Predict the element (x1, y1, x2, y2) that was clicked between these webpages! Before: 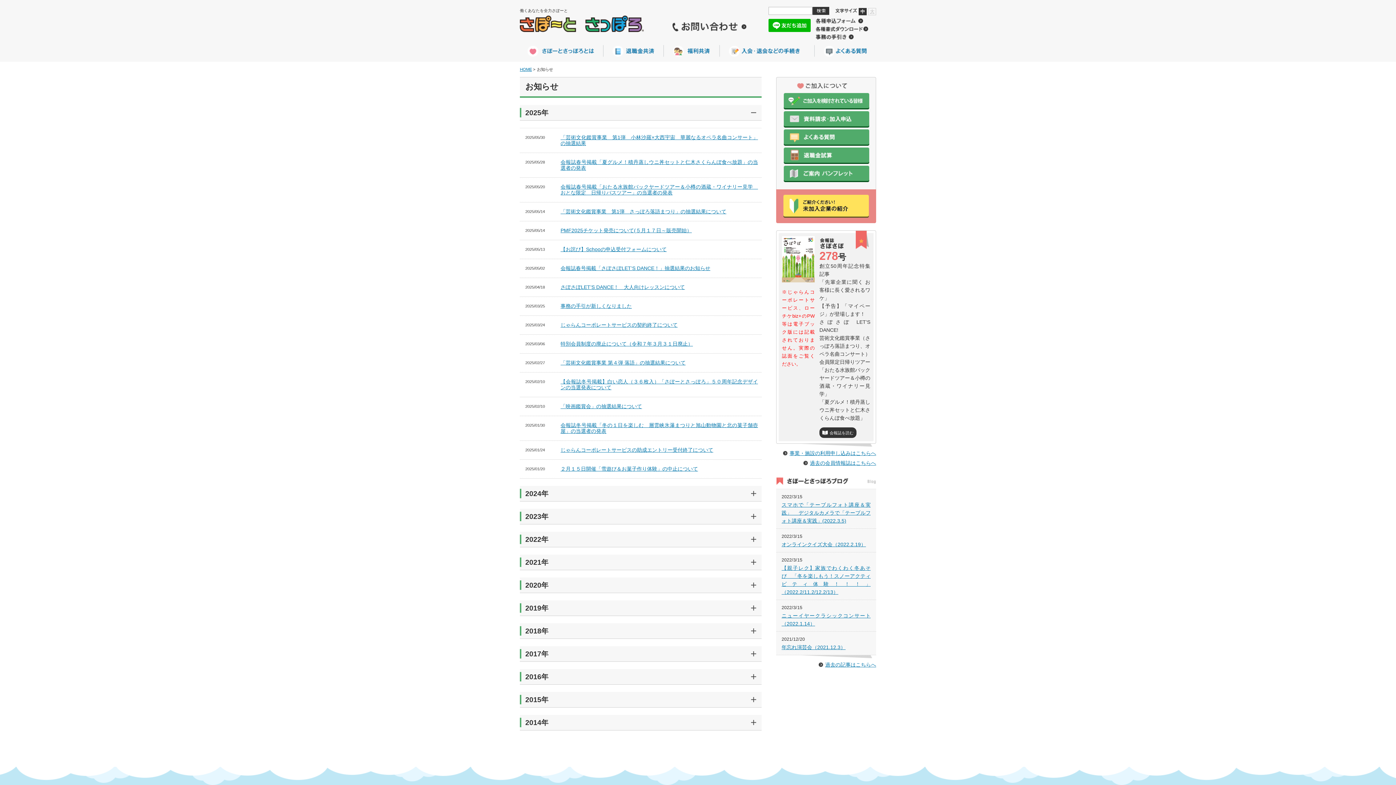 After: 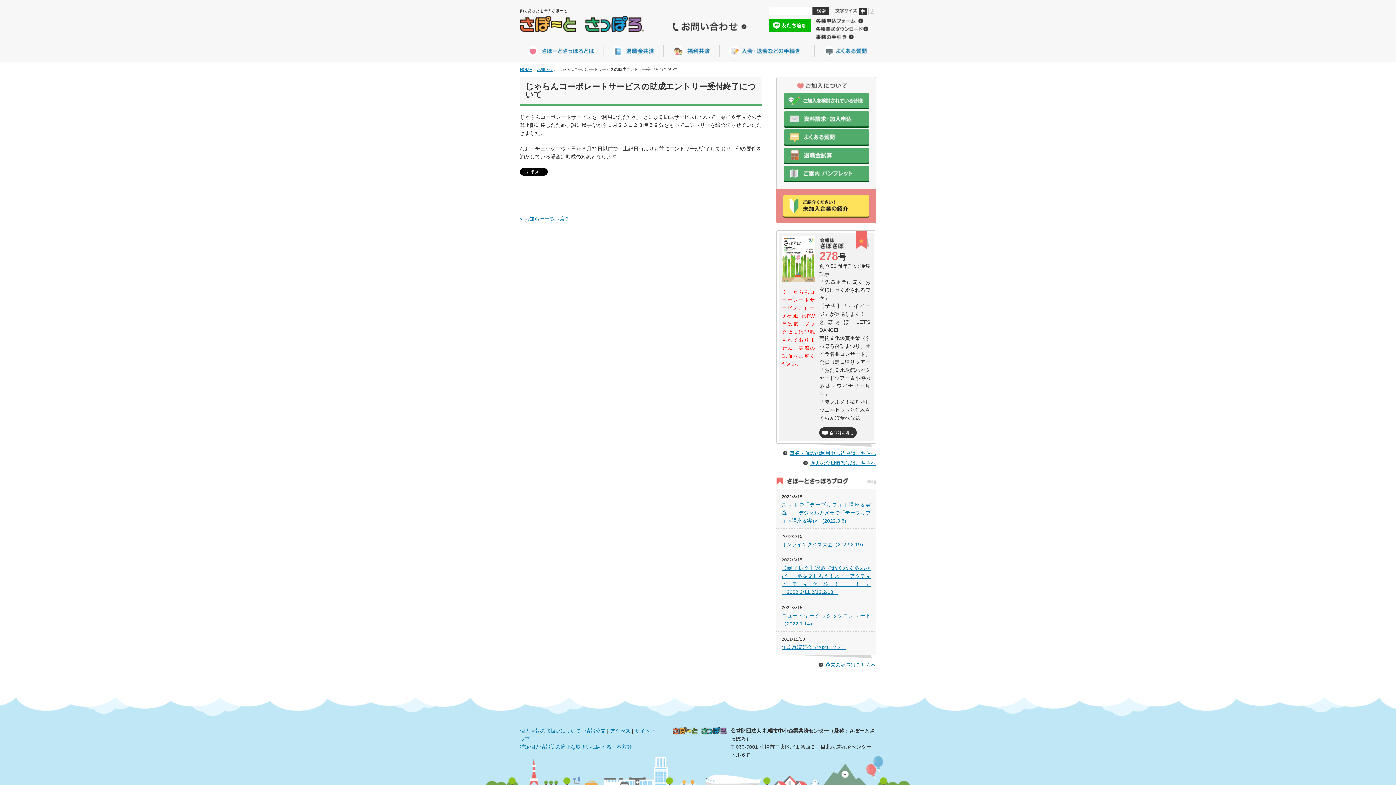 Action: bbox: (560, 447, 713, 453) label: じゃらんコーポレートサービスの助成エントリー受付終了について